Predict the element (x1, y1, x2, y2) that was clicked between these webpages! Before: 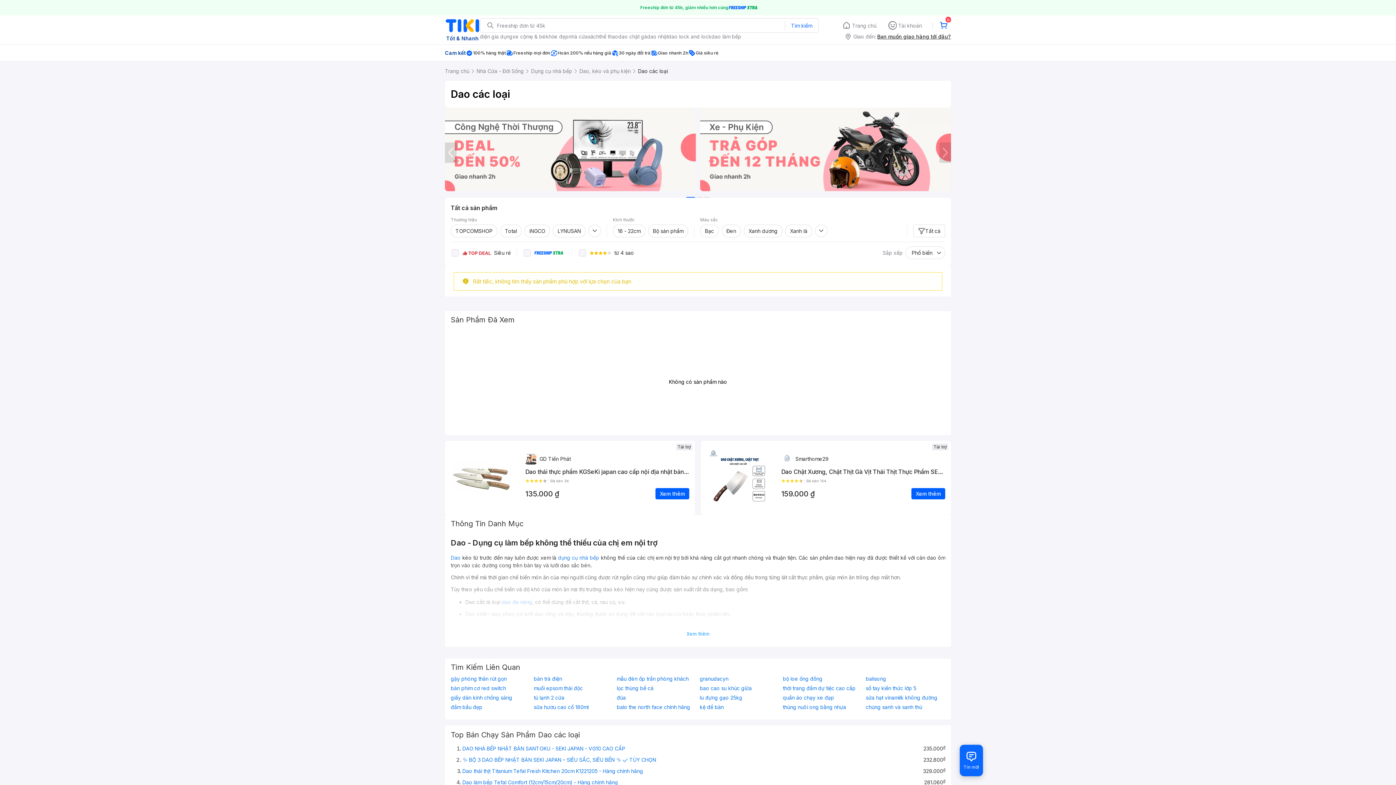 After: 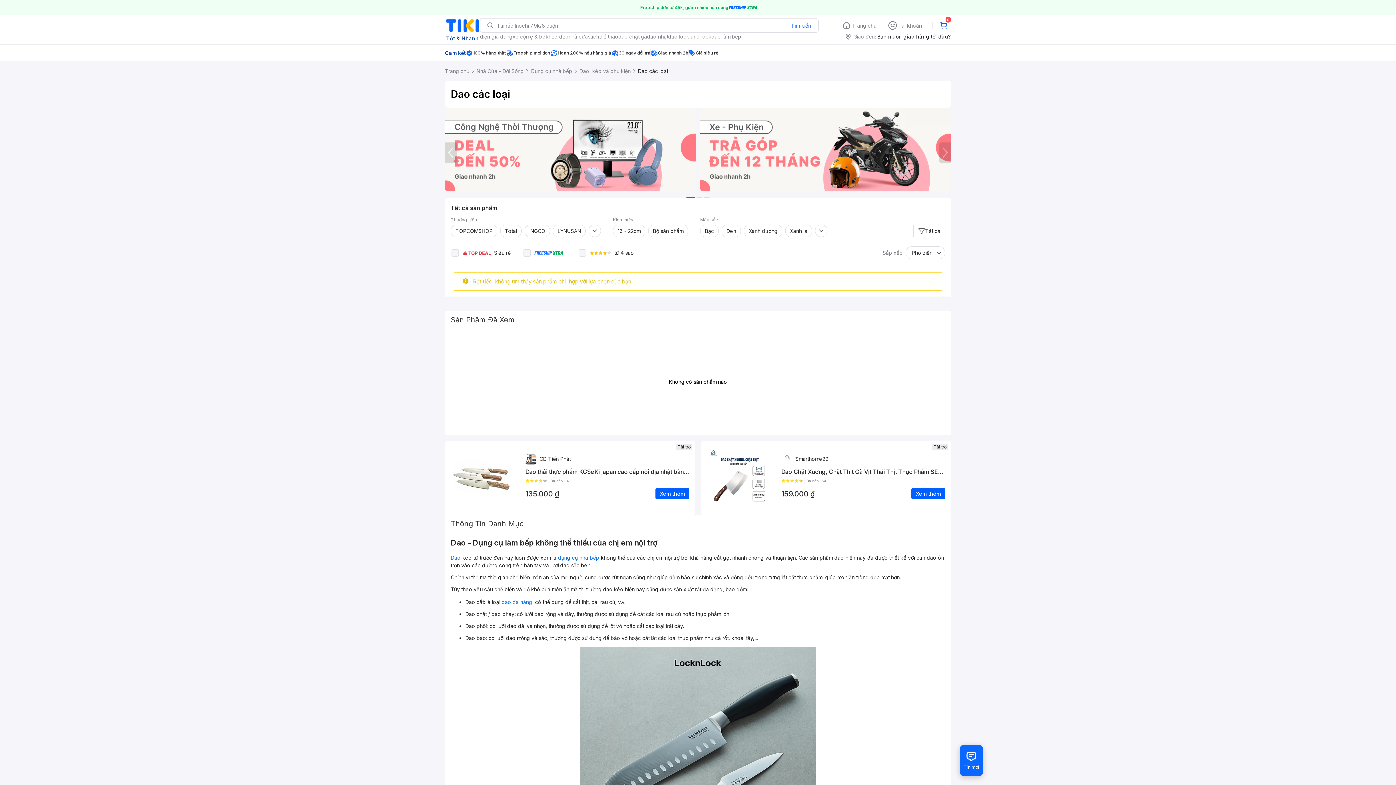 Action: label: Xem thêm bbox: (450, 627, 945, 641)